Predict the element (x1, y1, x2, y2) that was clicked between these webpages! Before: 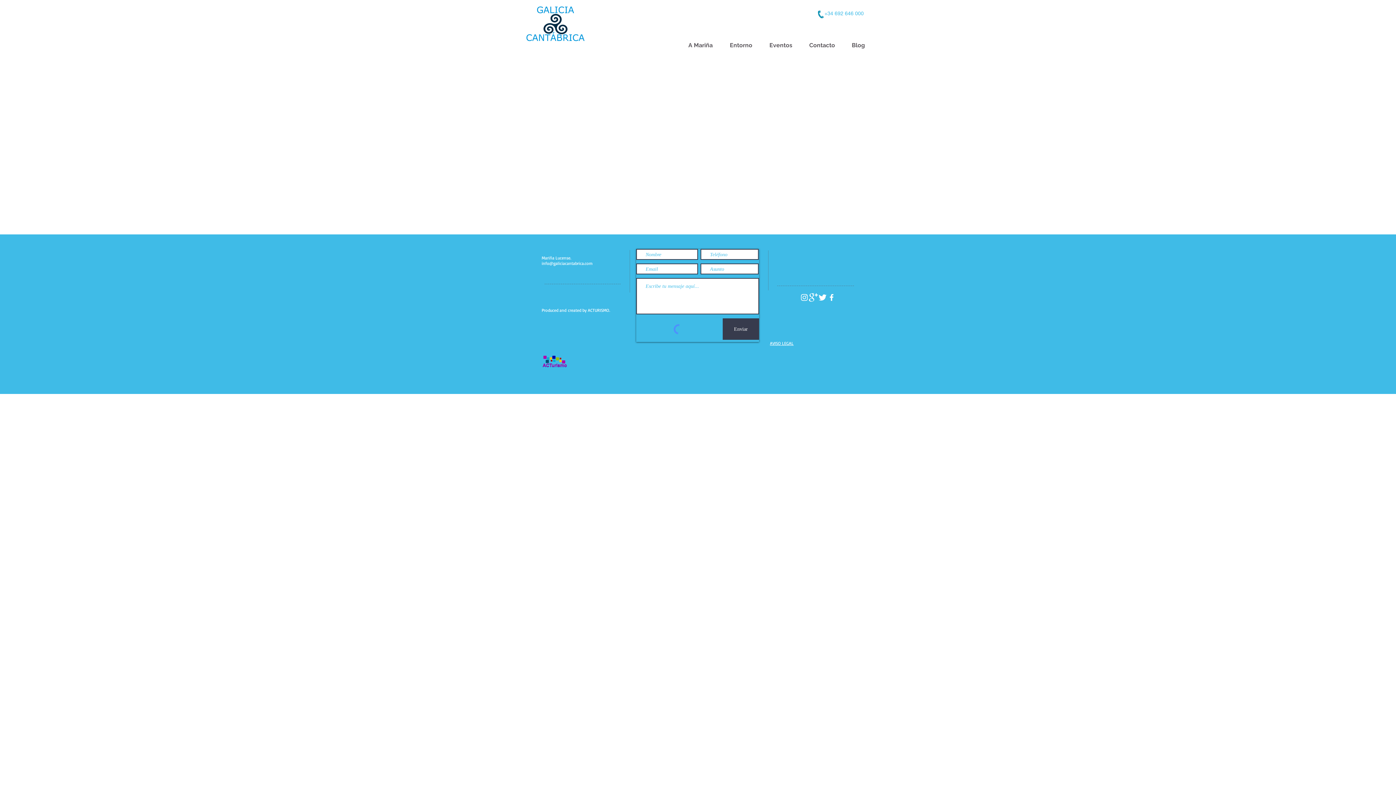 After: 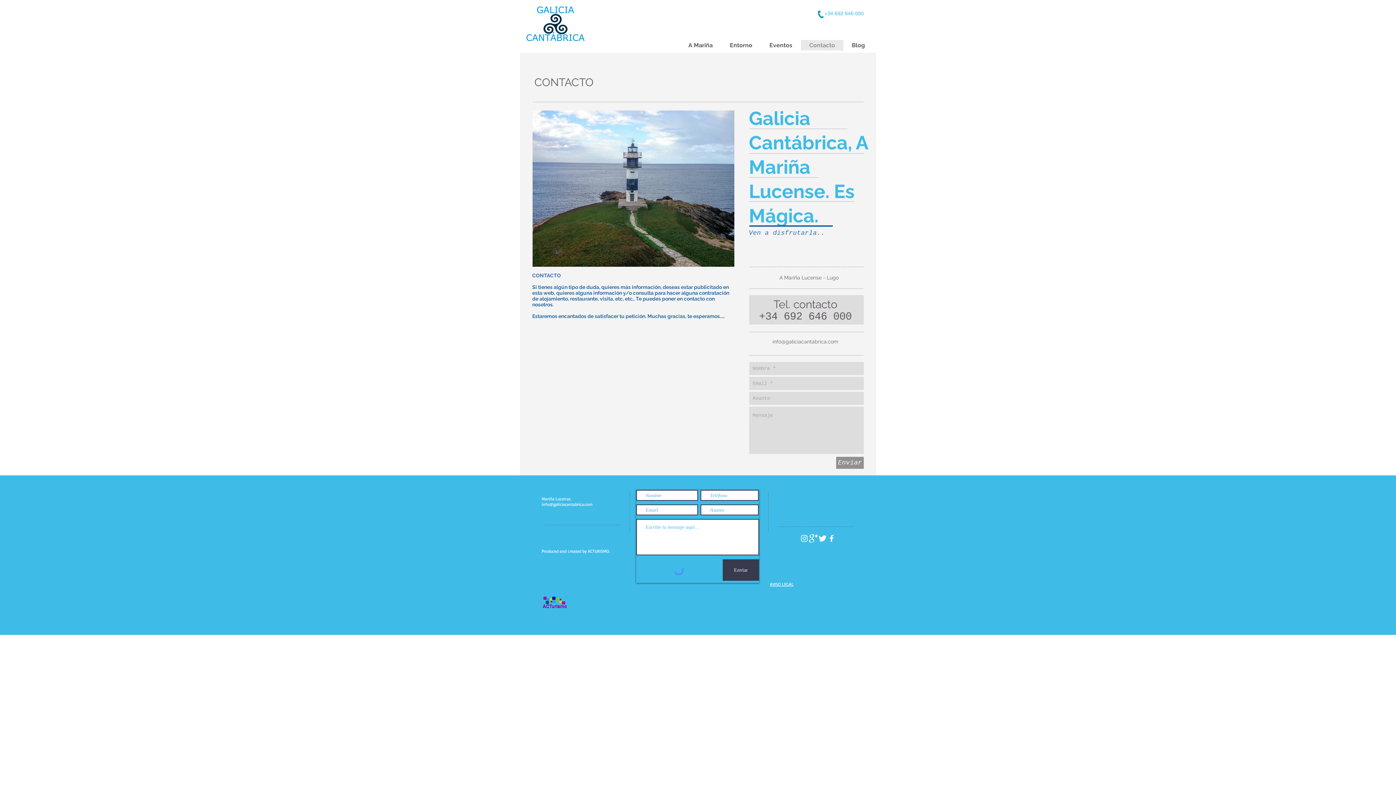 Action: label: Contacto bbox: (801, 40, 843, 50)